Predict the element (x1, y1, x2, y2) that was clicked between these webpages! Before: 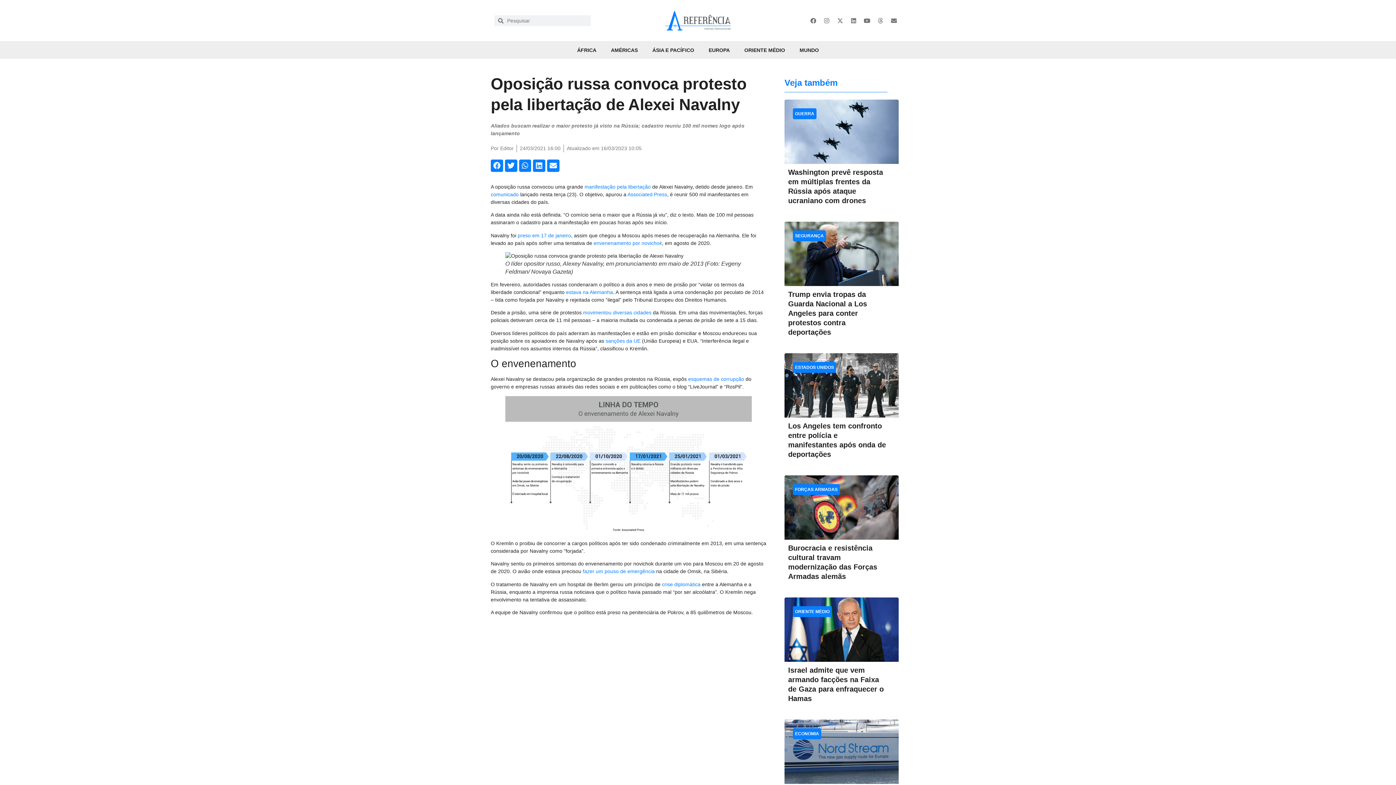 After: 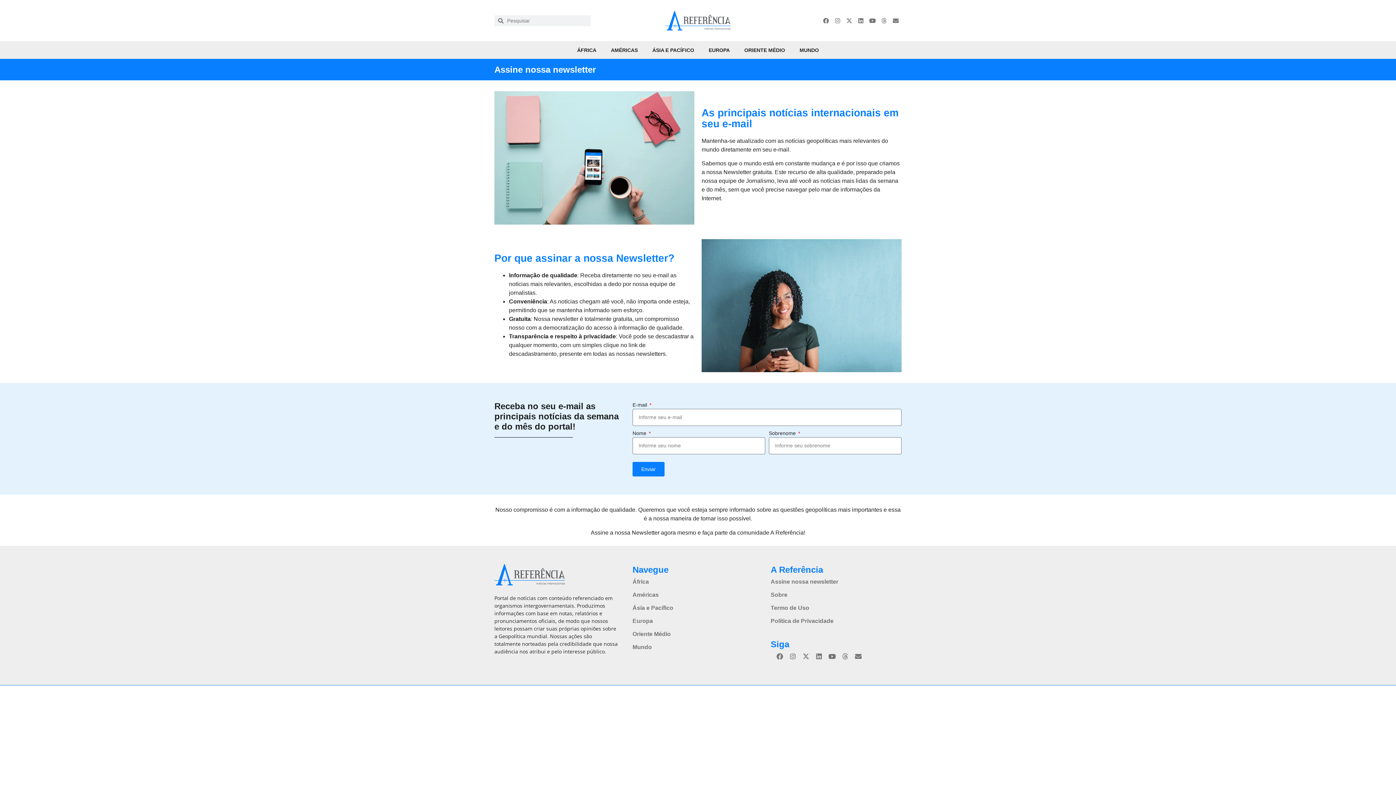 Action: bbox: (888, 14, 900, 26) label: Envelope